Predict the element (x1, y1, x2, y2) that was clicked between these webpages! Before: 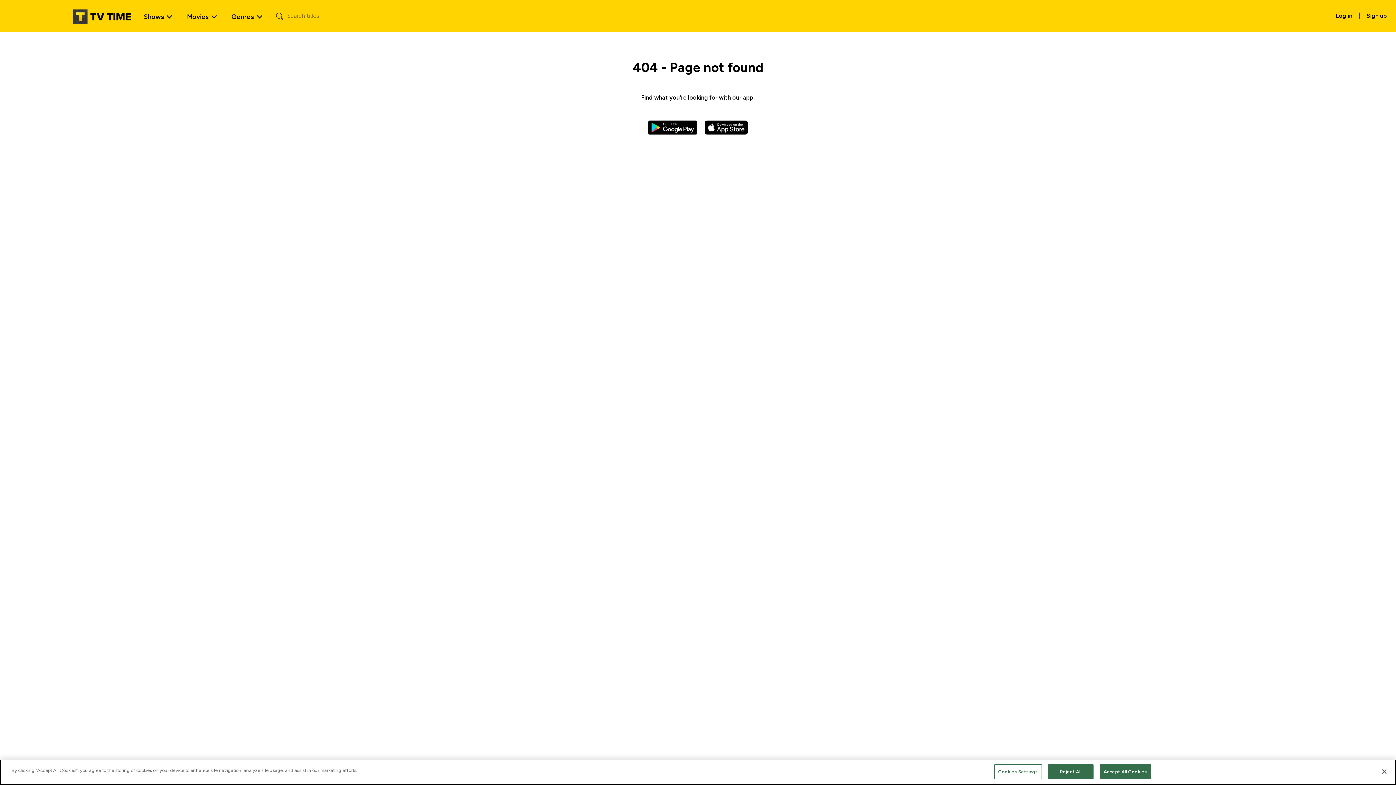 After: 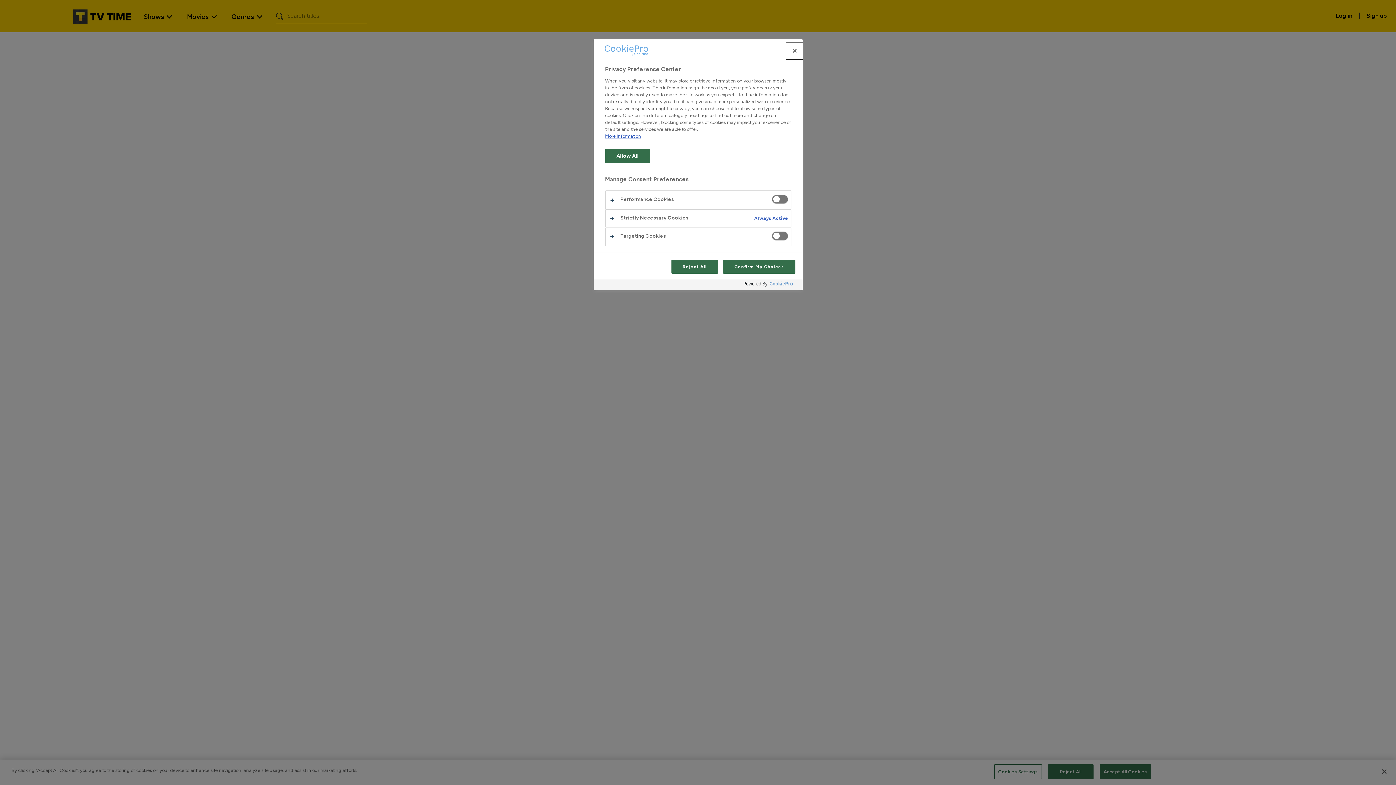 Action: label: Cookies Settings bbox: (994, 764, 1042, 779)